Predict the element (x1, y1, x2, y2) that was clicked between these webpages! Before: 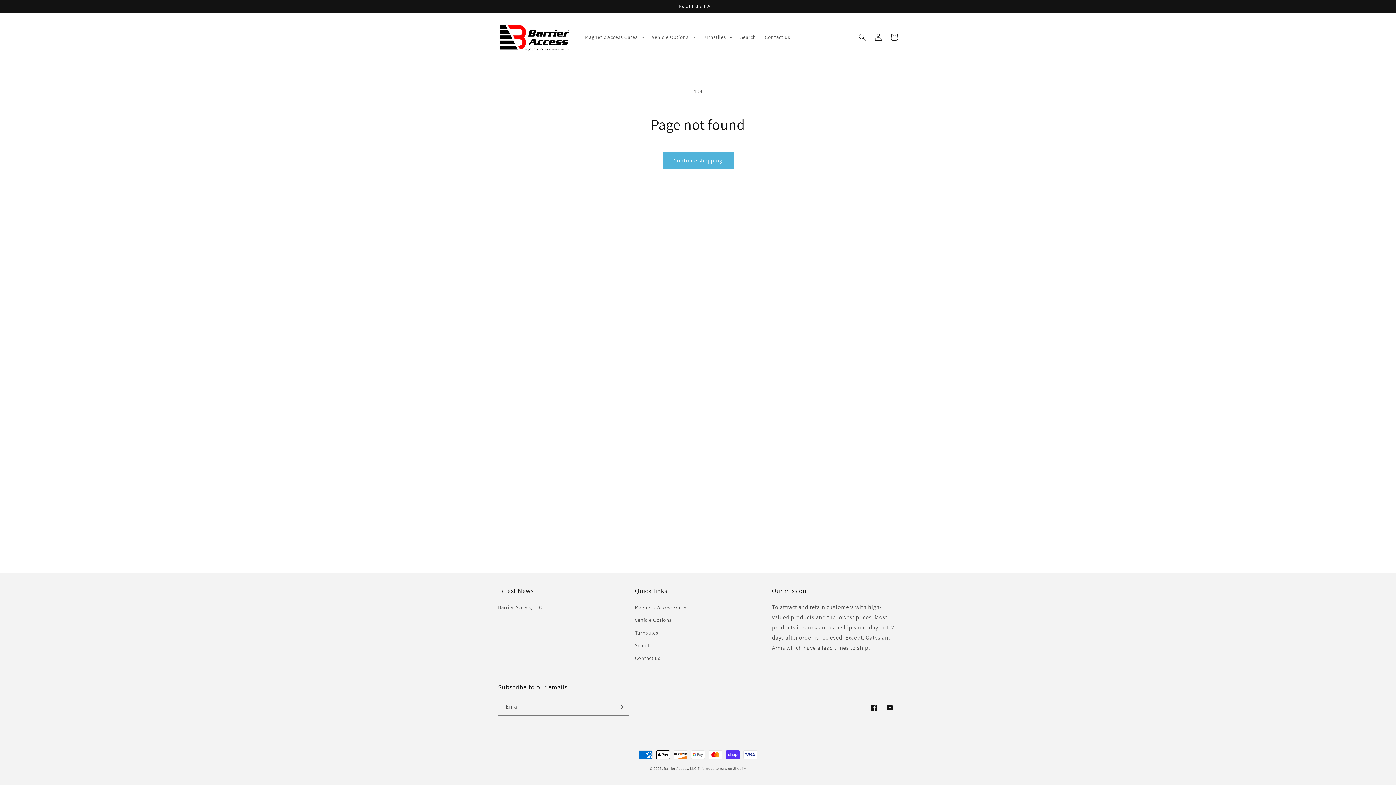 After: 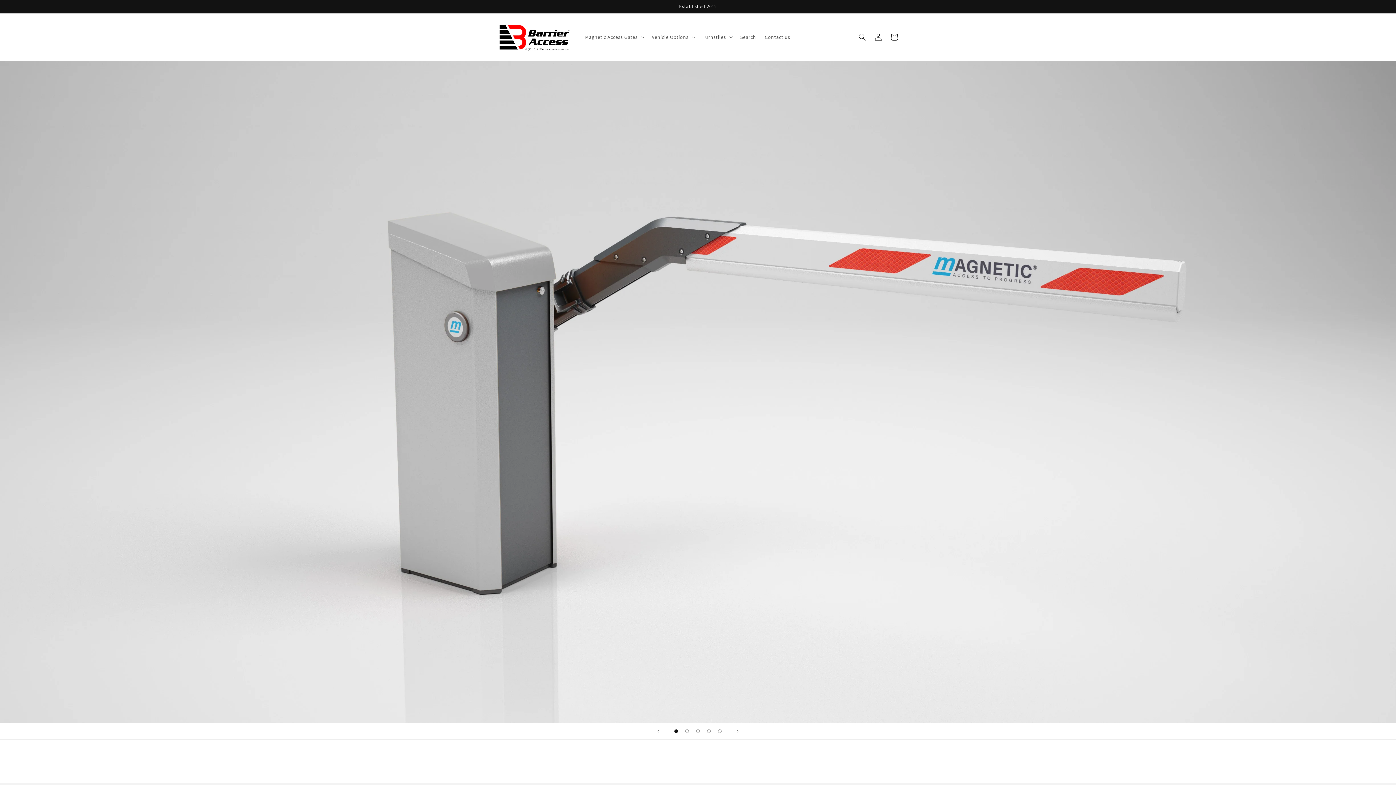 Action: label: Barrier Access, LLC bbox: (663, 766, 696, 771)